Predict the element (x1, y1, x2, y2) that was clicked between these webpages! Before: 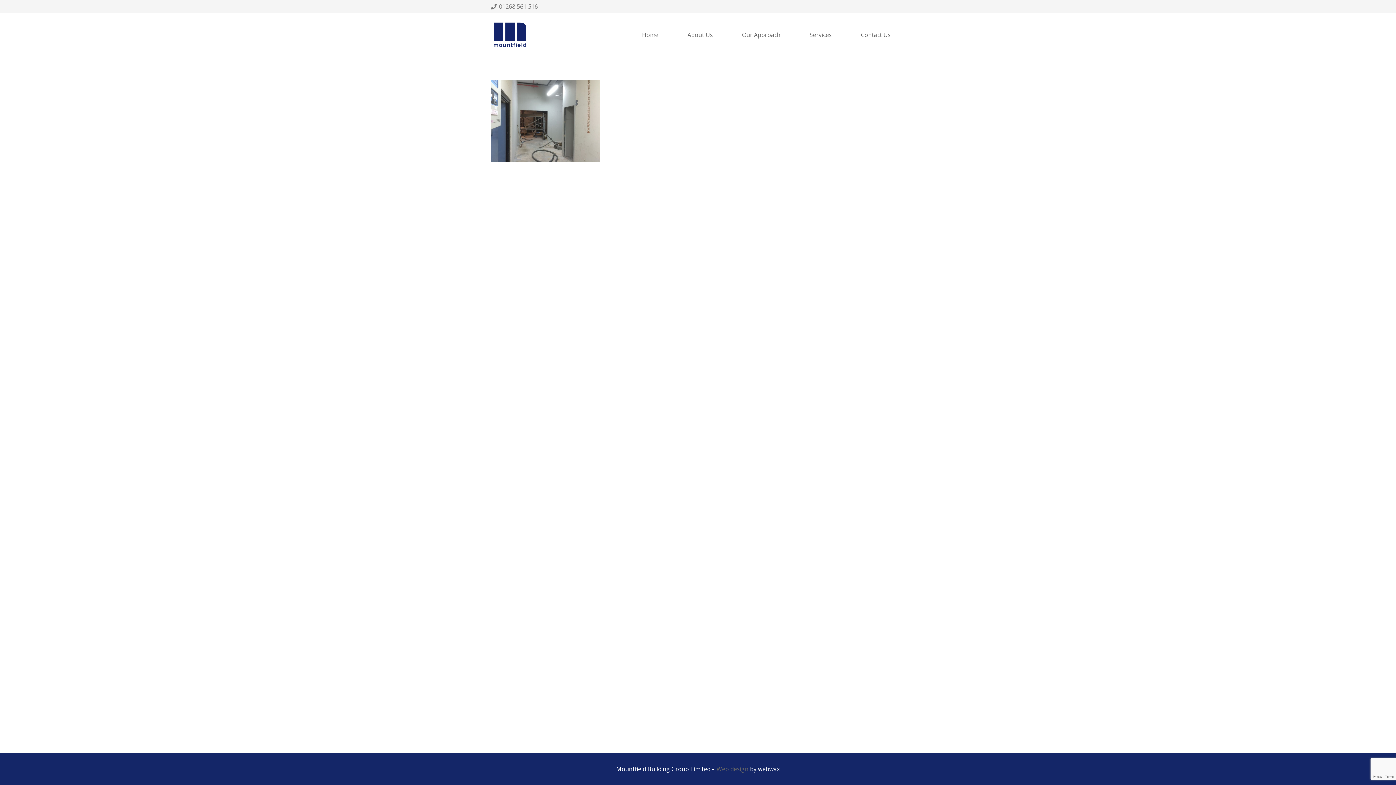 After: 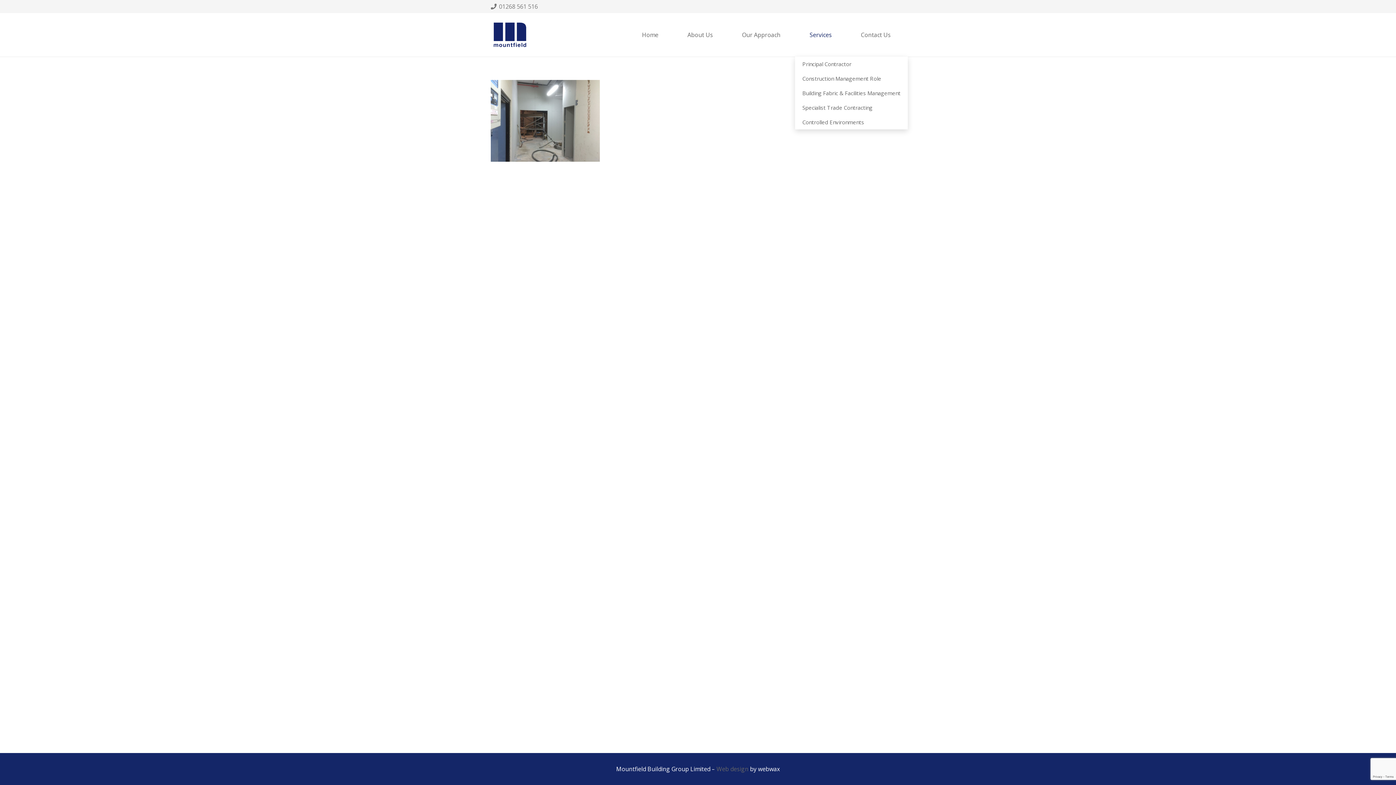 Action: label: Services bbox: (795, 13, 846, 56)